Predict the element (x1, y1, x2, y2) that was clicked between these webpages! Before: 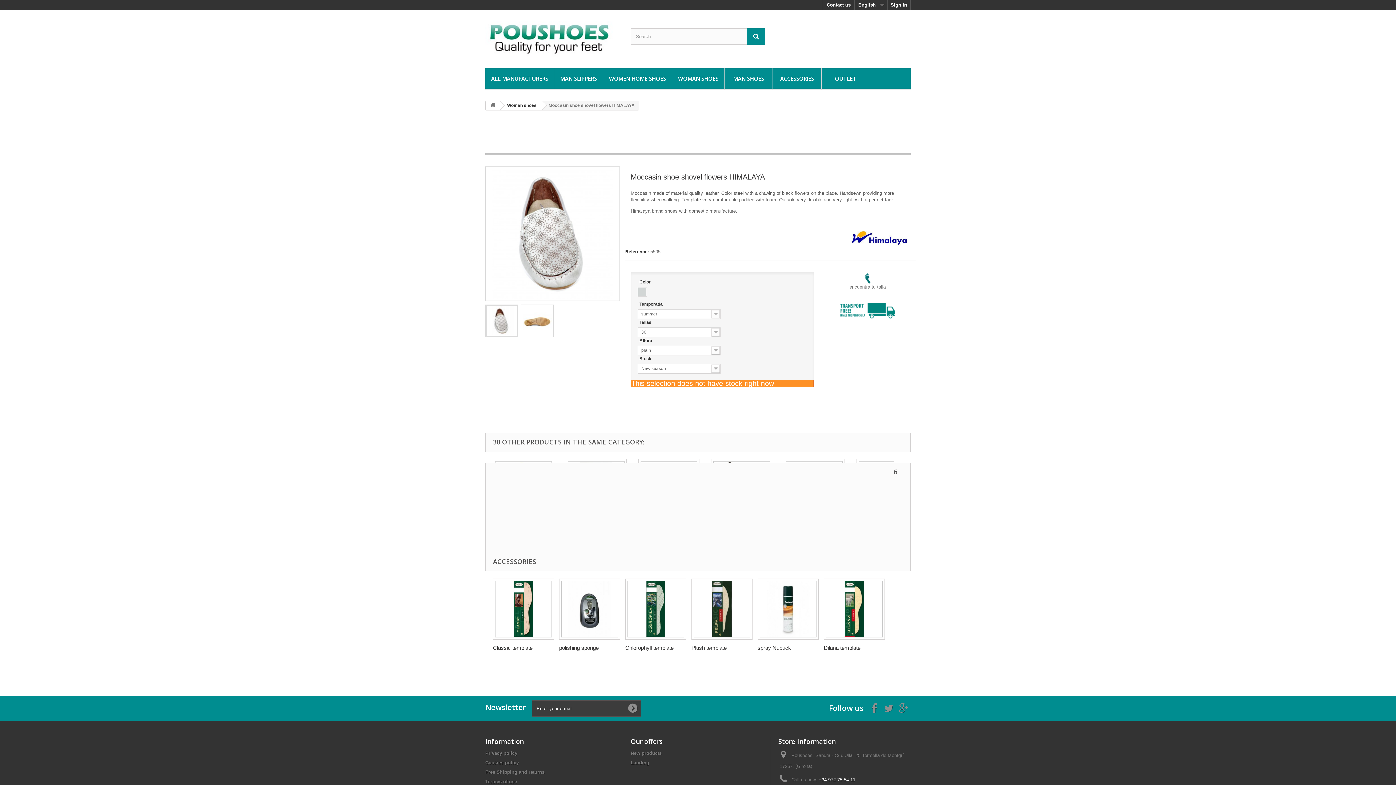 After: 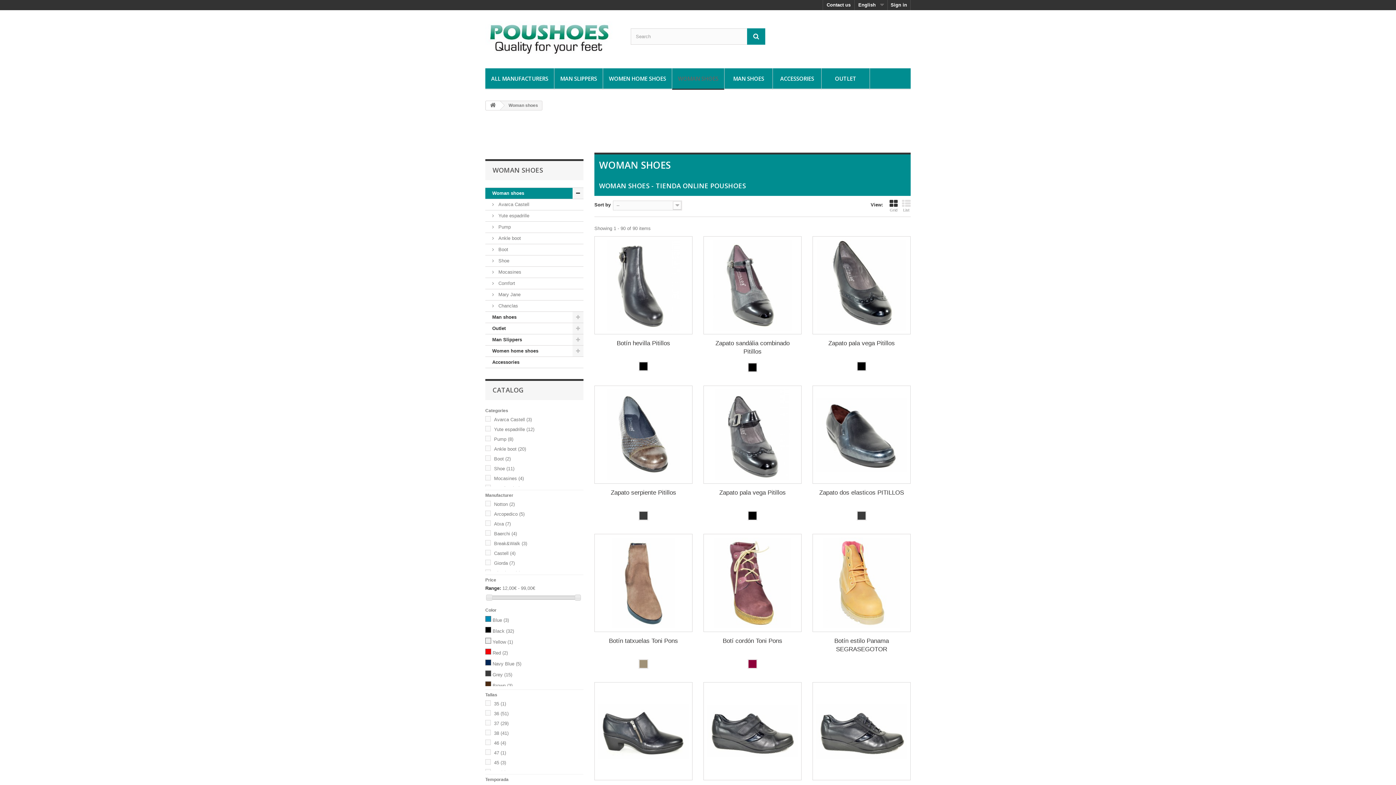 Action: bbox: (499, 101, 542, 109) label: Woman shoes